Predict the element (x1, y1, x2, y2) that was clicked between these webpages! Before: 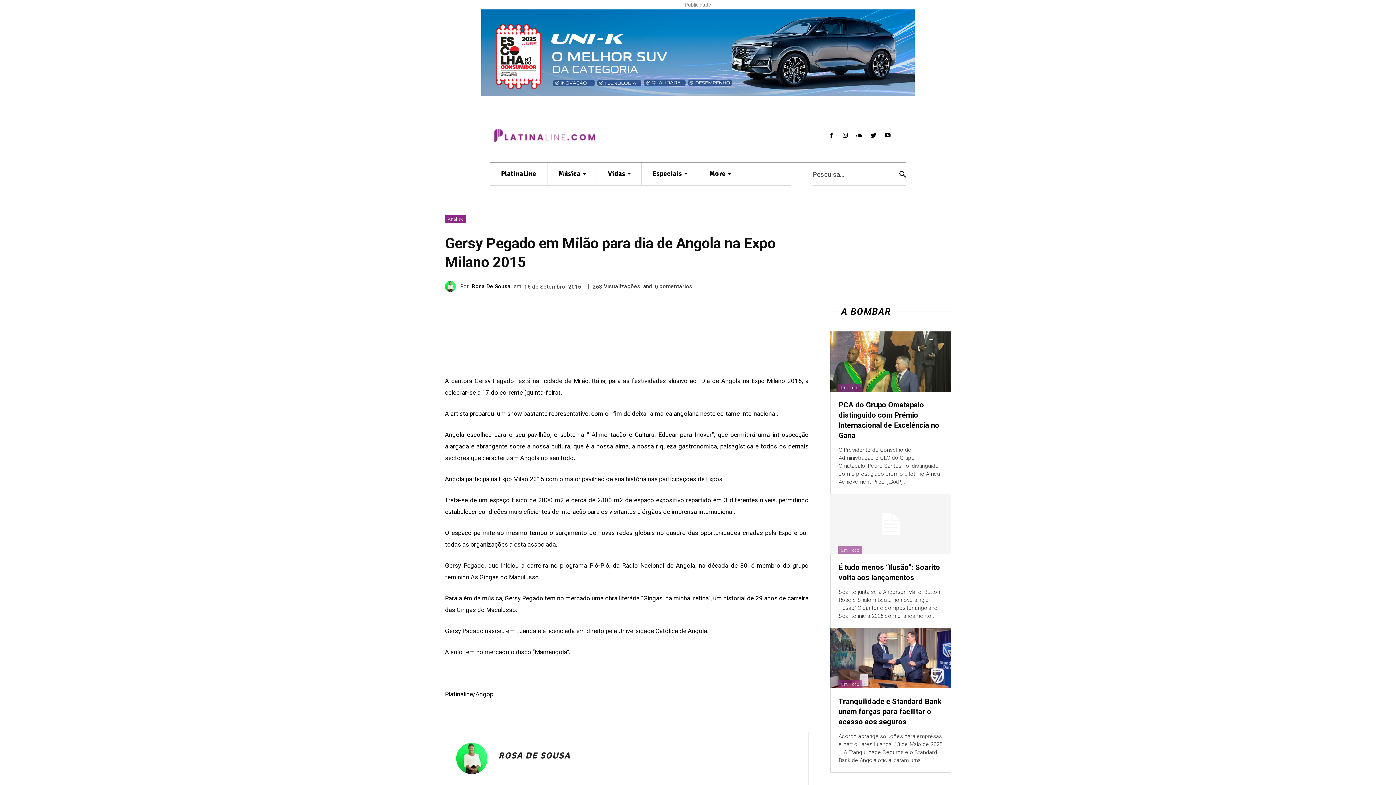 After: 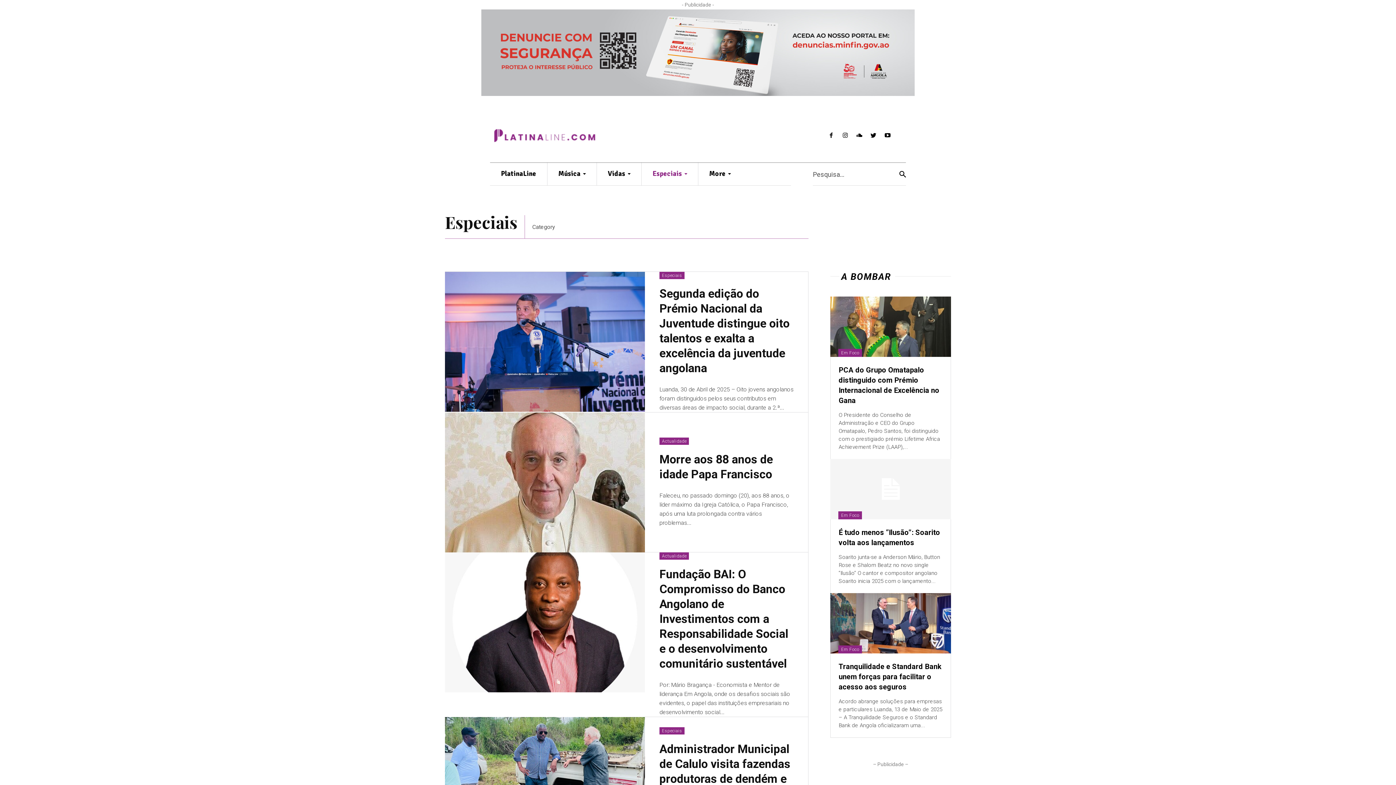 Action: bbox: (641, 162, 698, 185) label: Especiais